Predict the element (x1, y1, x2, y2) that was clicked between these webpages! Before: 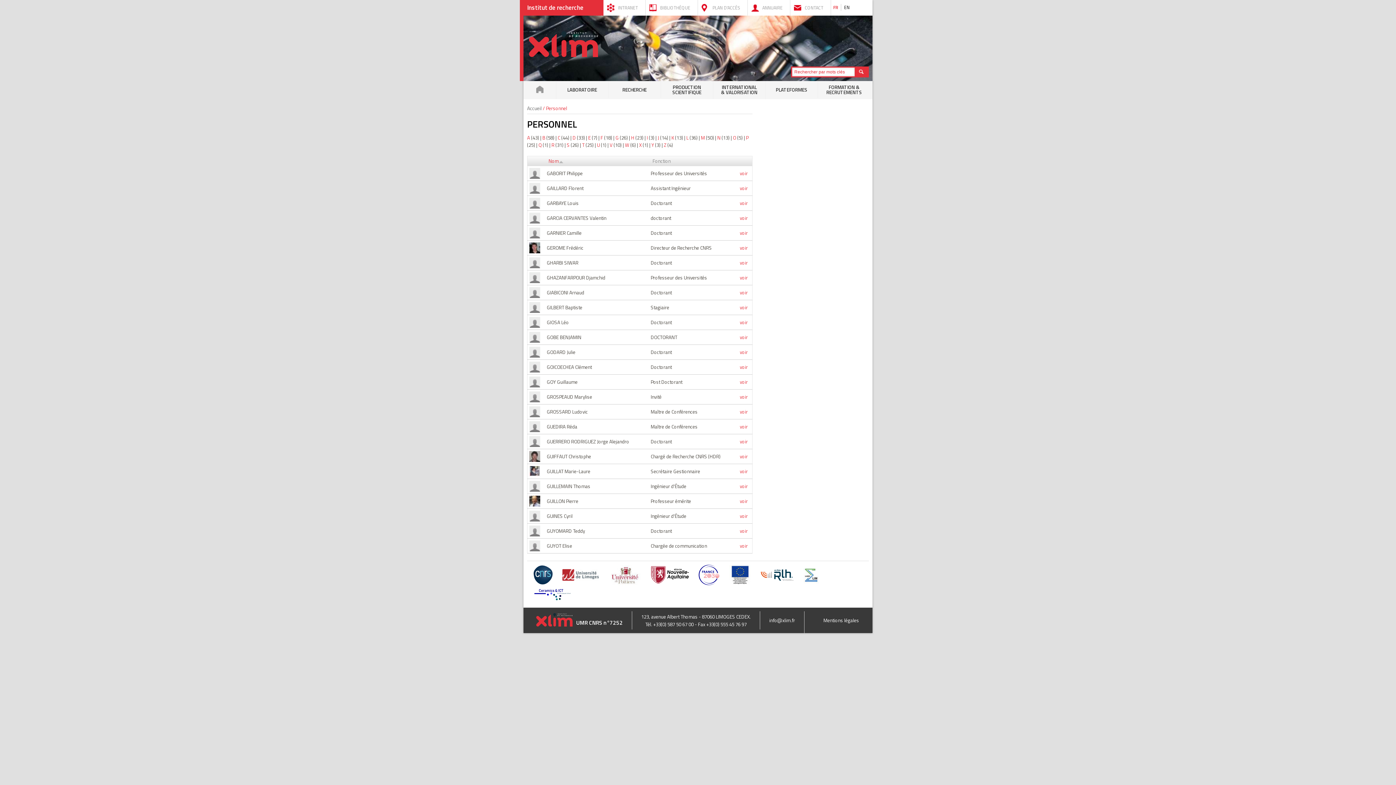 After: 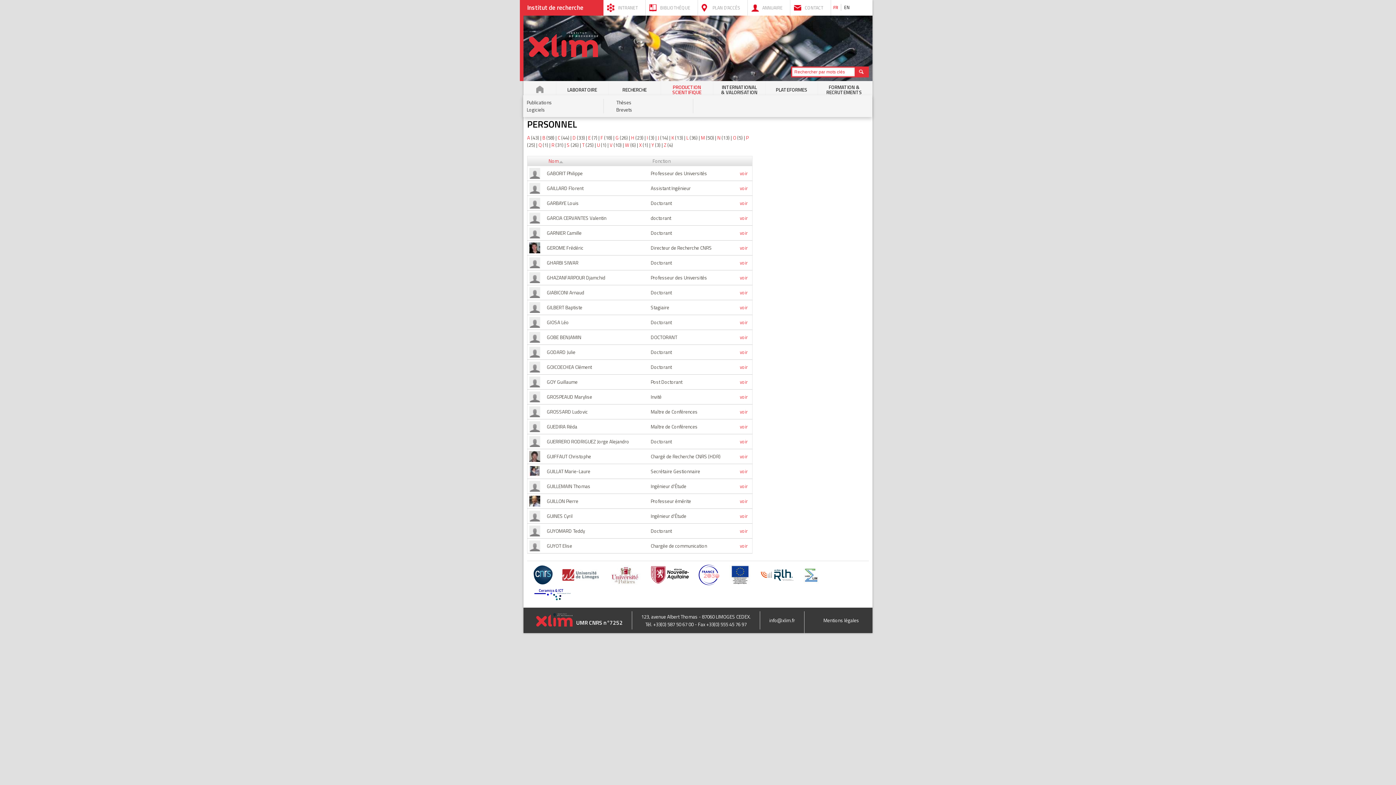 Action: bbox: (661, 81, 713, 99) label: PRODUCTION SCIENTIFIQUE